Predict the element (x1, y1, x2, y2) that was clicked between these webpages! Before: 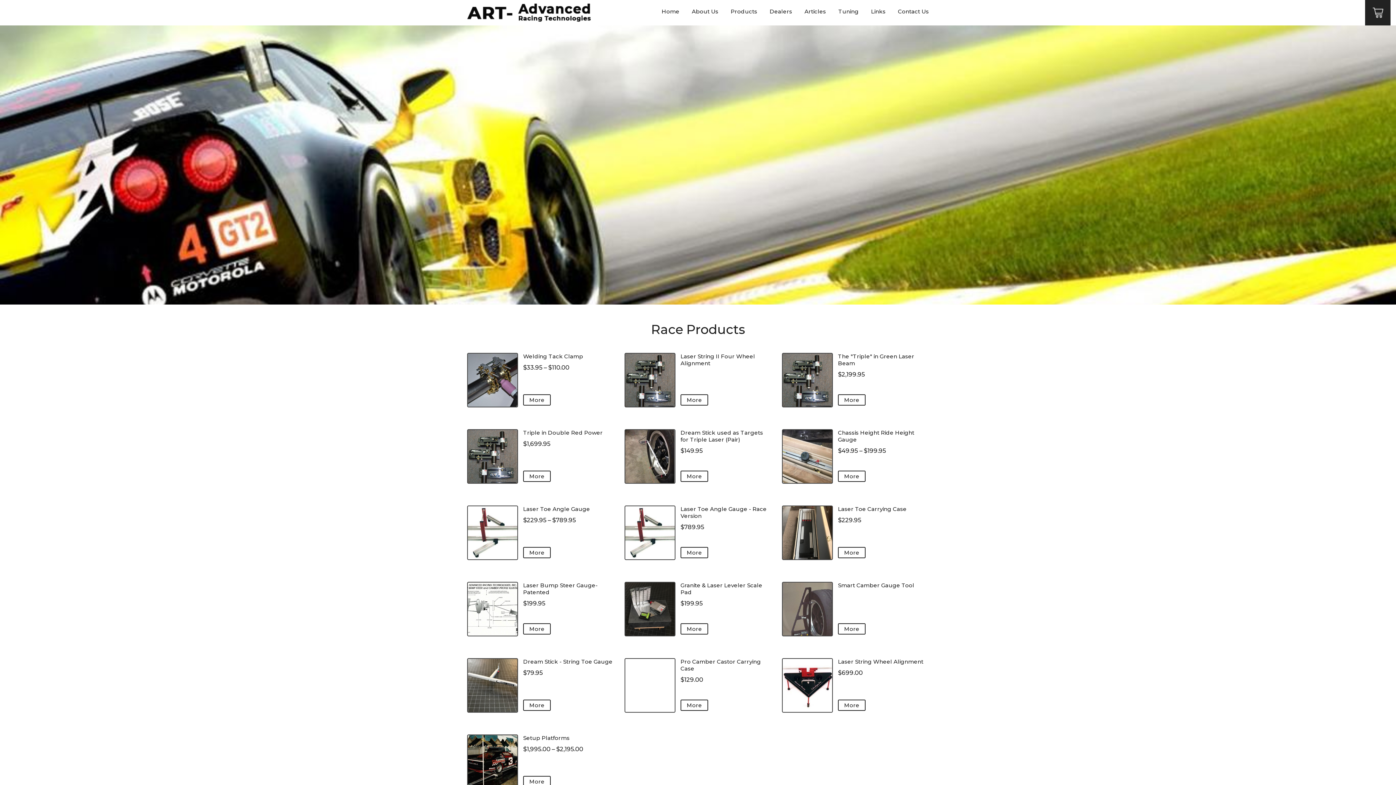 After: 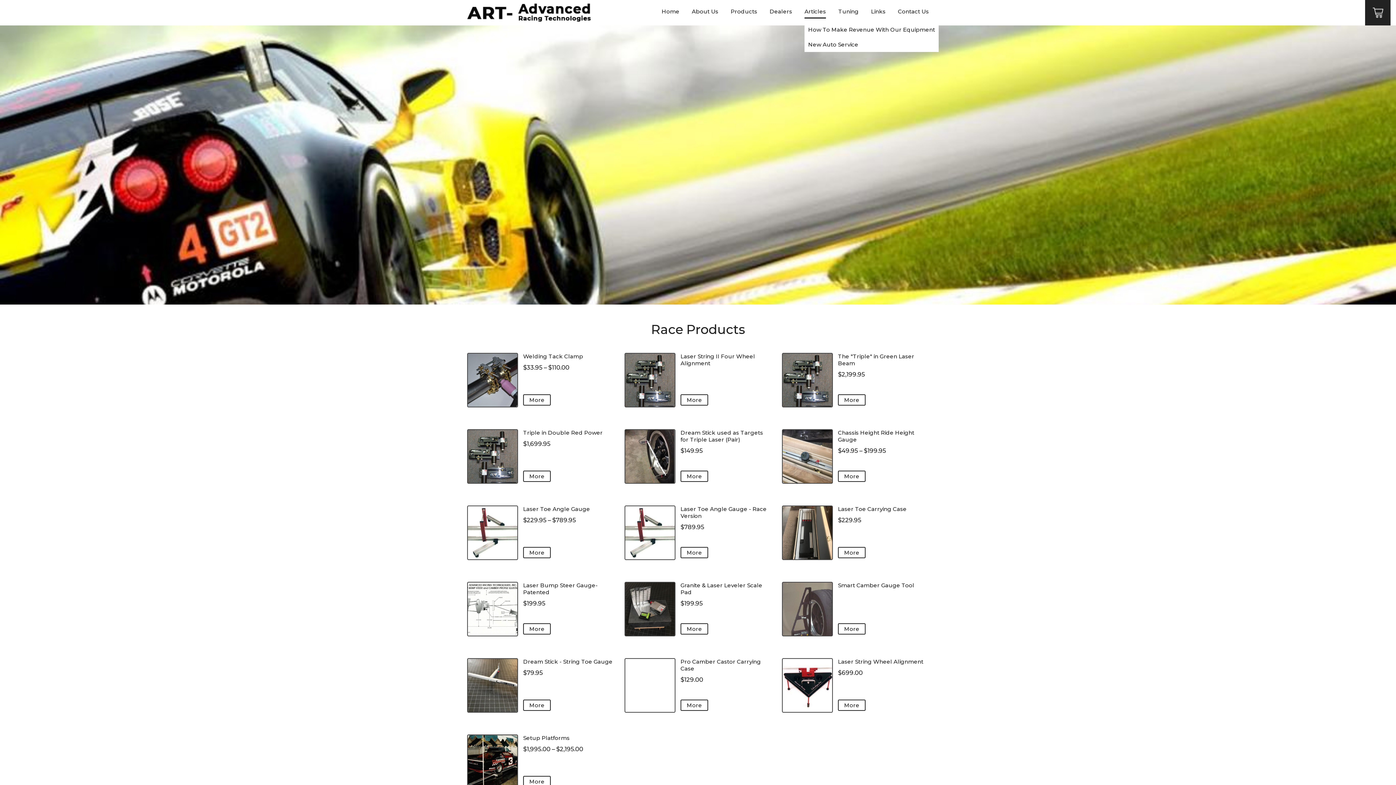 Action: label: Articles bbox: (804, 3, 826, 18)